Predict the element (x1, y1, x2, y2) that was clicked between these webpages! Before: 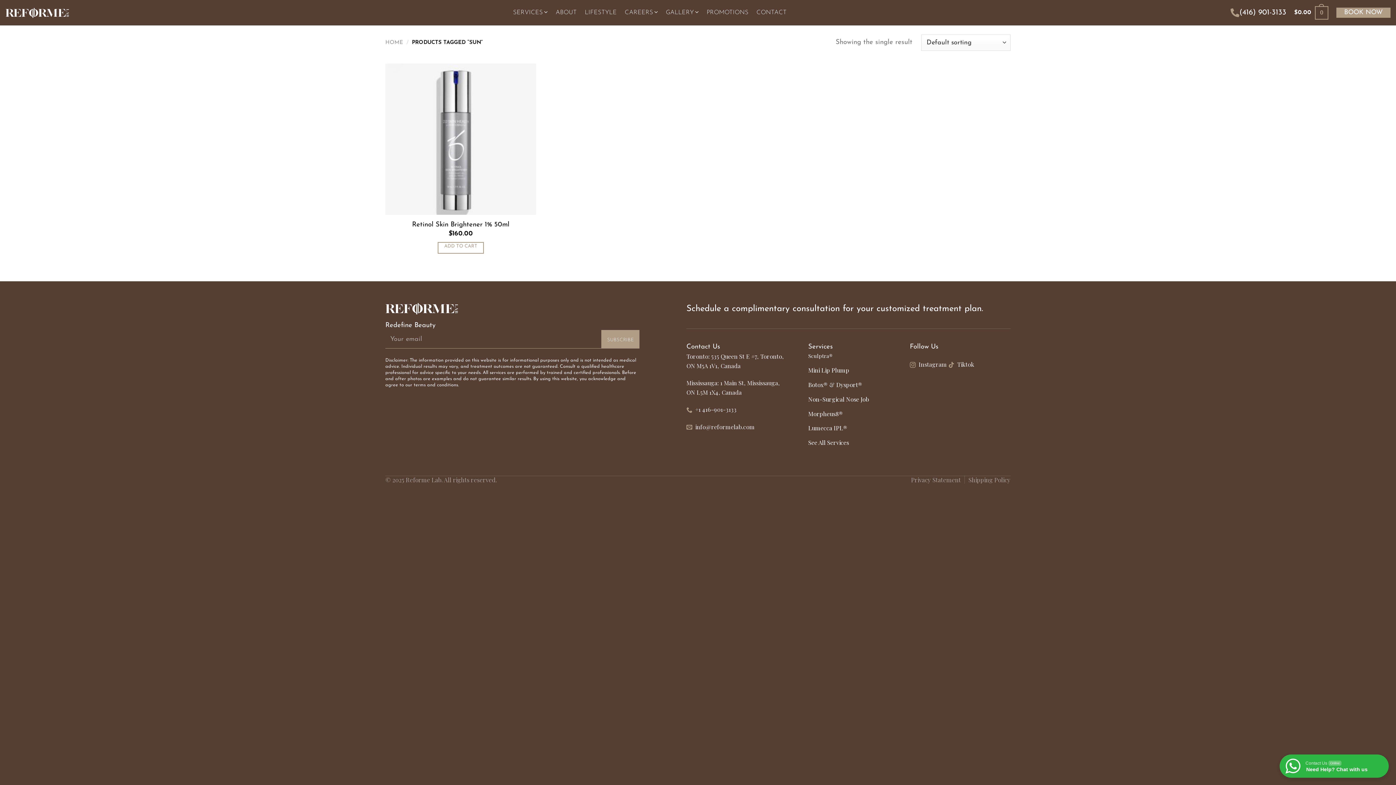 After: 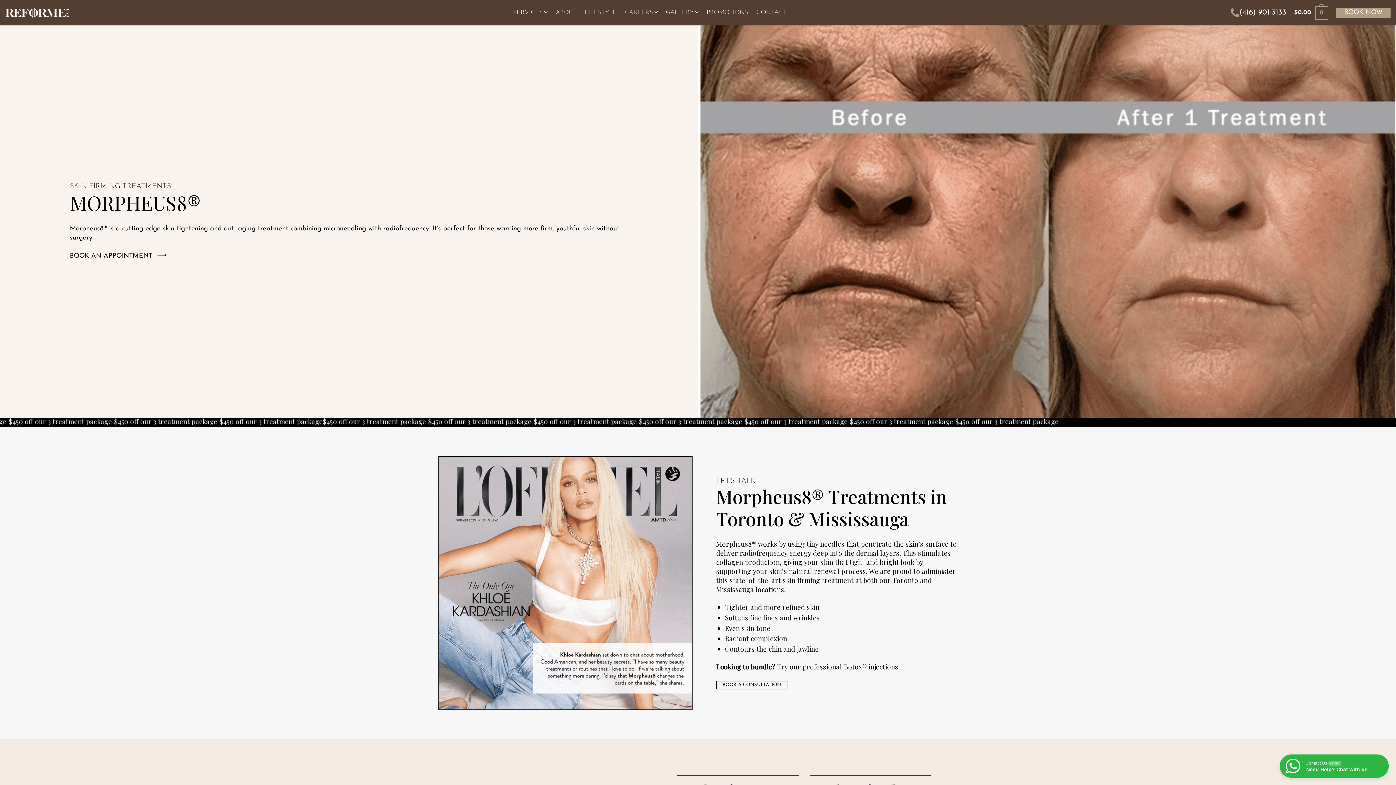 Action: bbox: (808, 409, 843, 417) label: Morpheus8®